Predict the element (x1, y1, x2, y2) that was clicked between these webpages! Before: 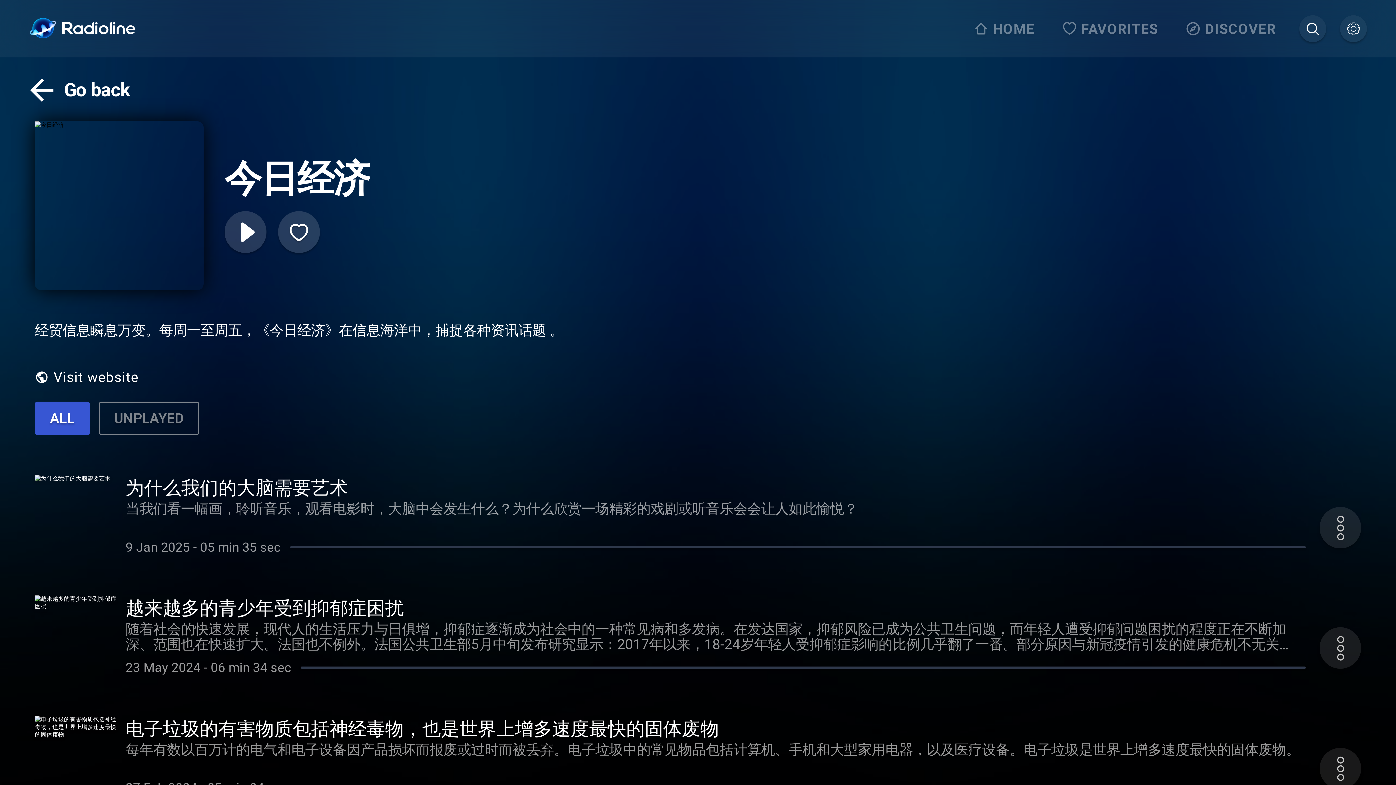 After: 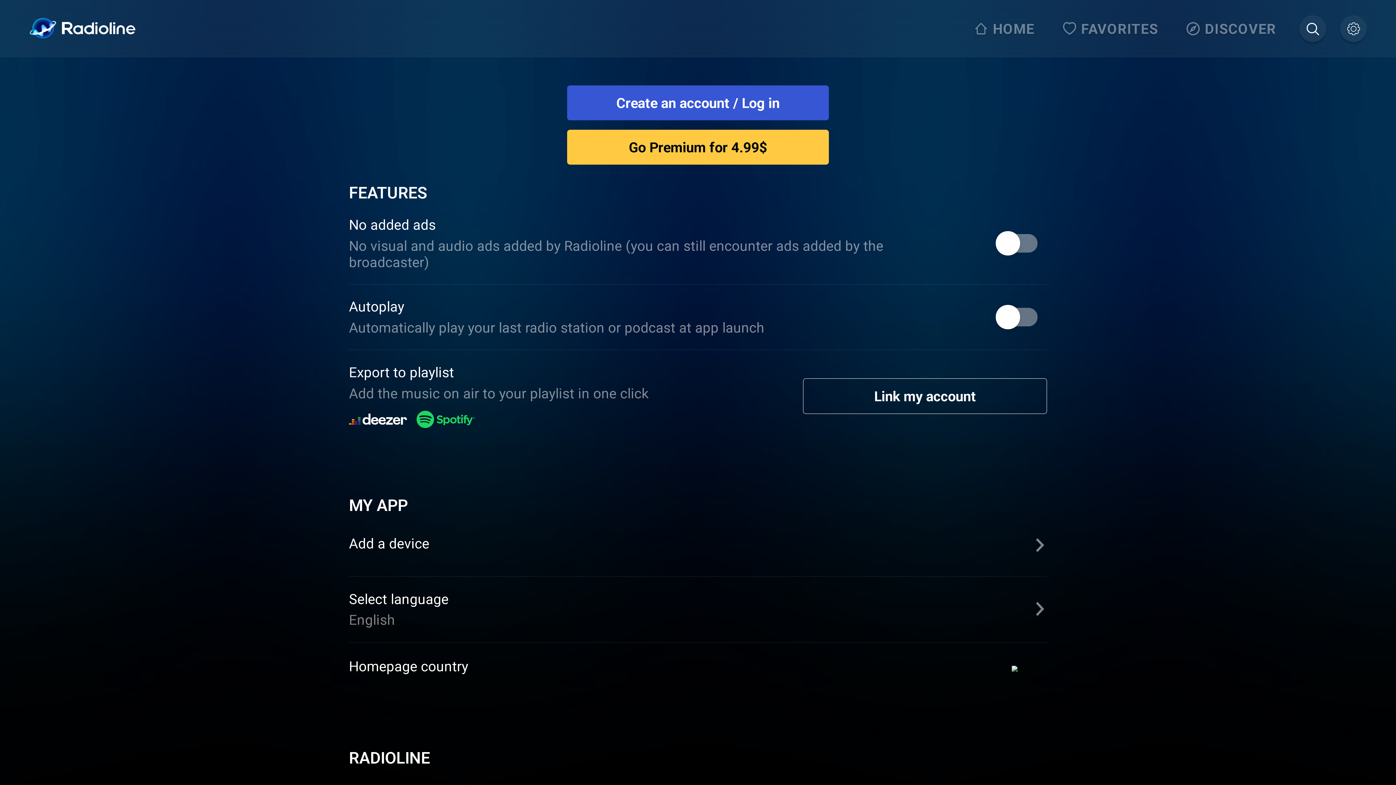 Action: bbox: (1340, 15, 1367, 42)